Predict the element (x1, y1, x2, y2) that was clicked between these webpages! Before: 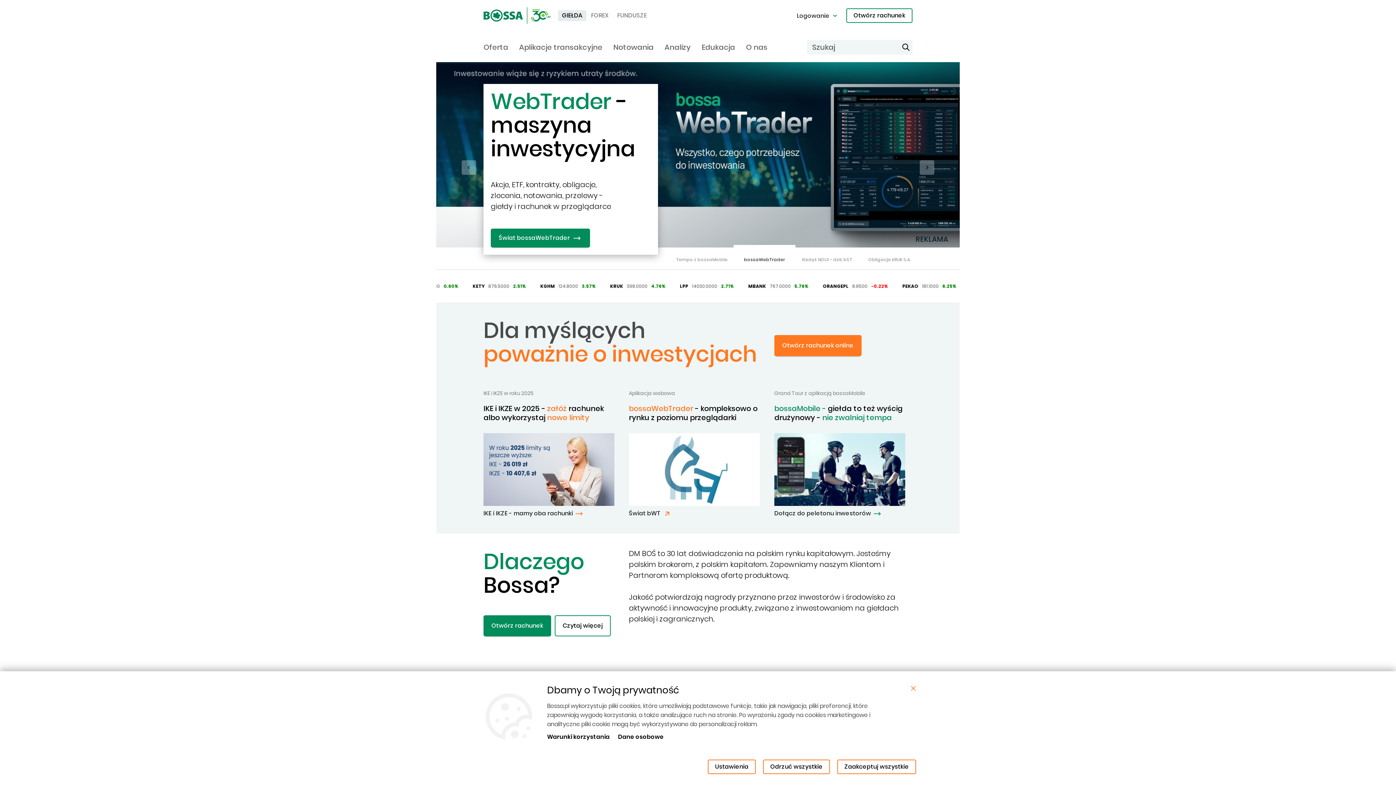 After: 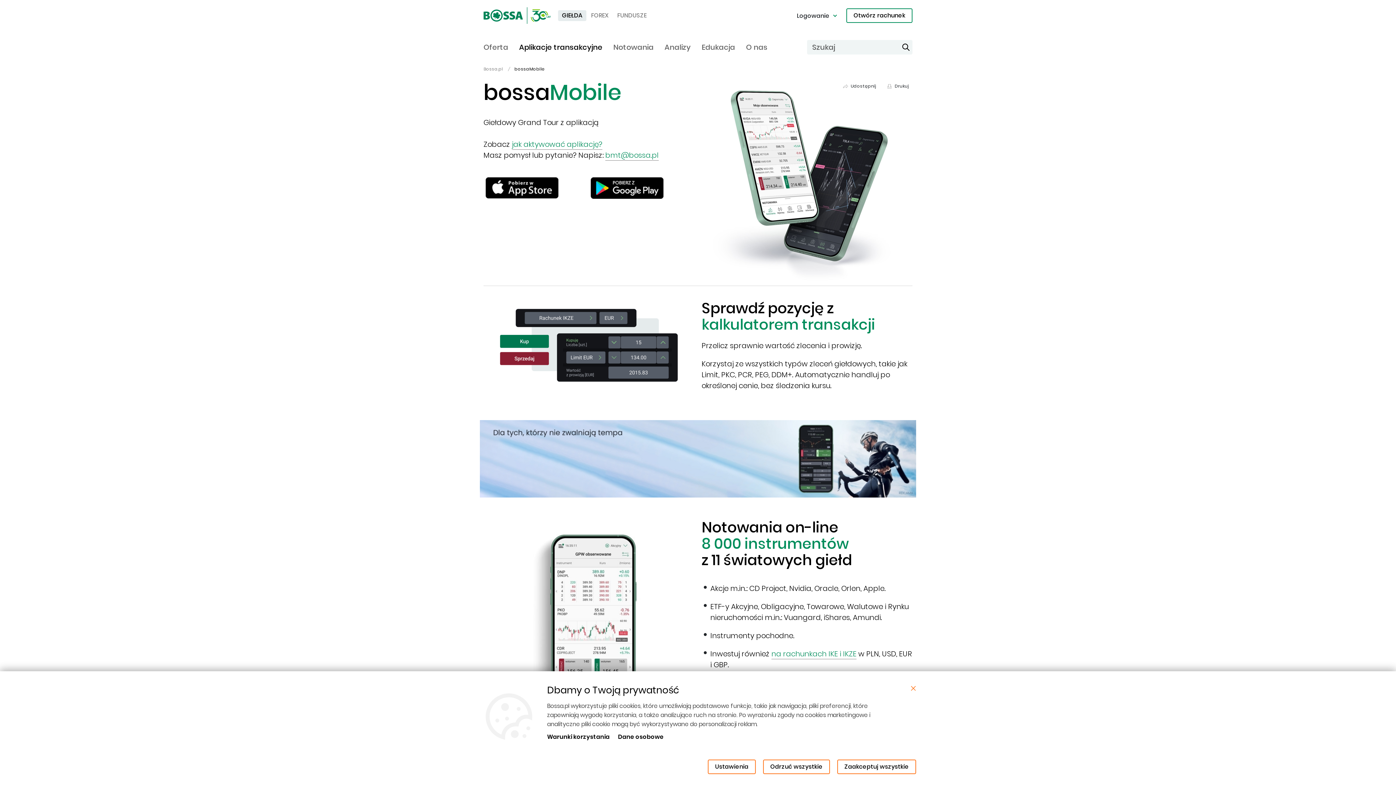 Action: bbox: (774, 433, 905, 506)